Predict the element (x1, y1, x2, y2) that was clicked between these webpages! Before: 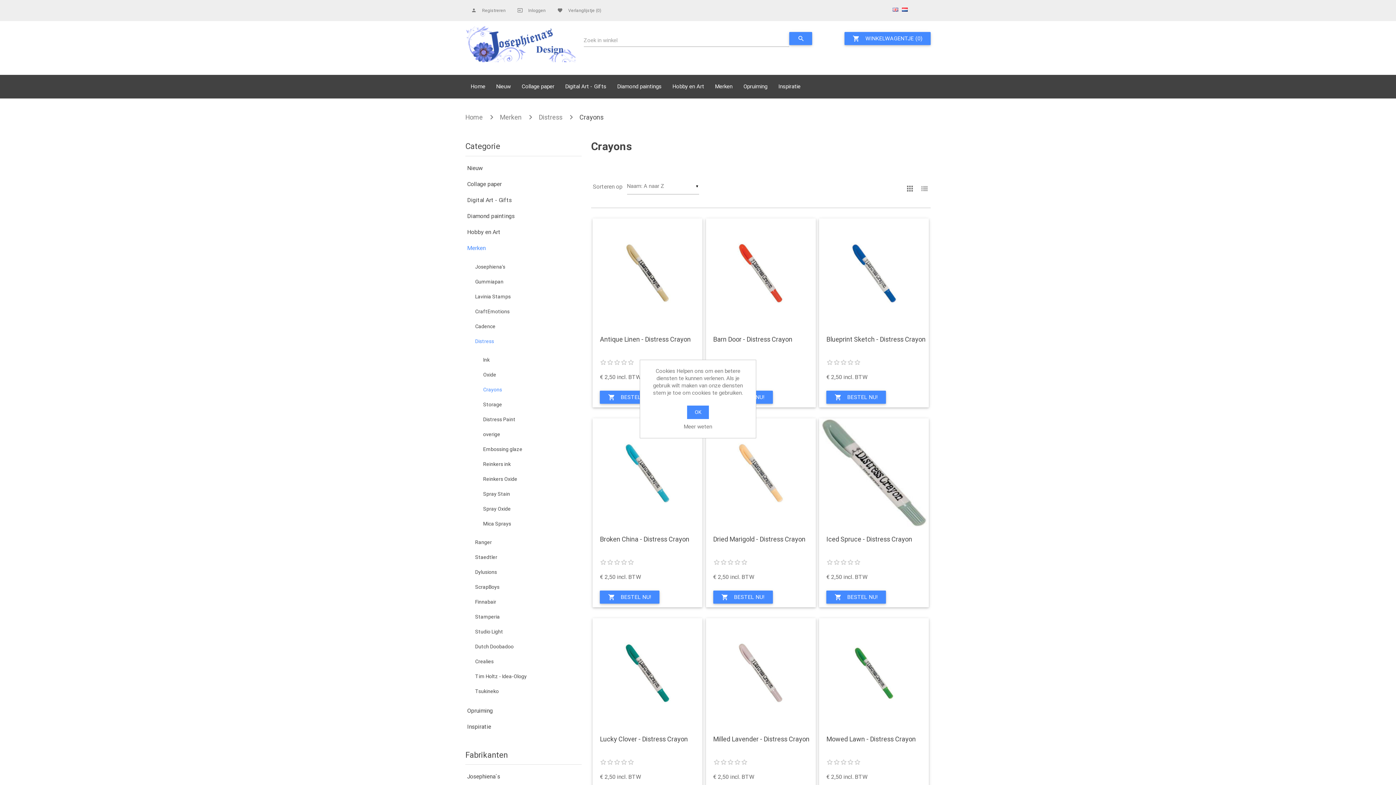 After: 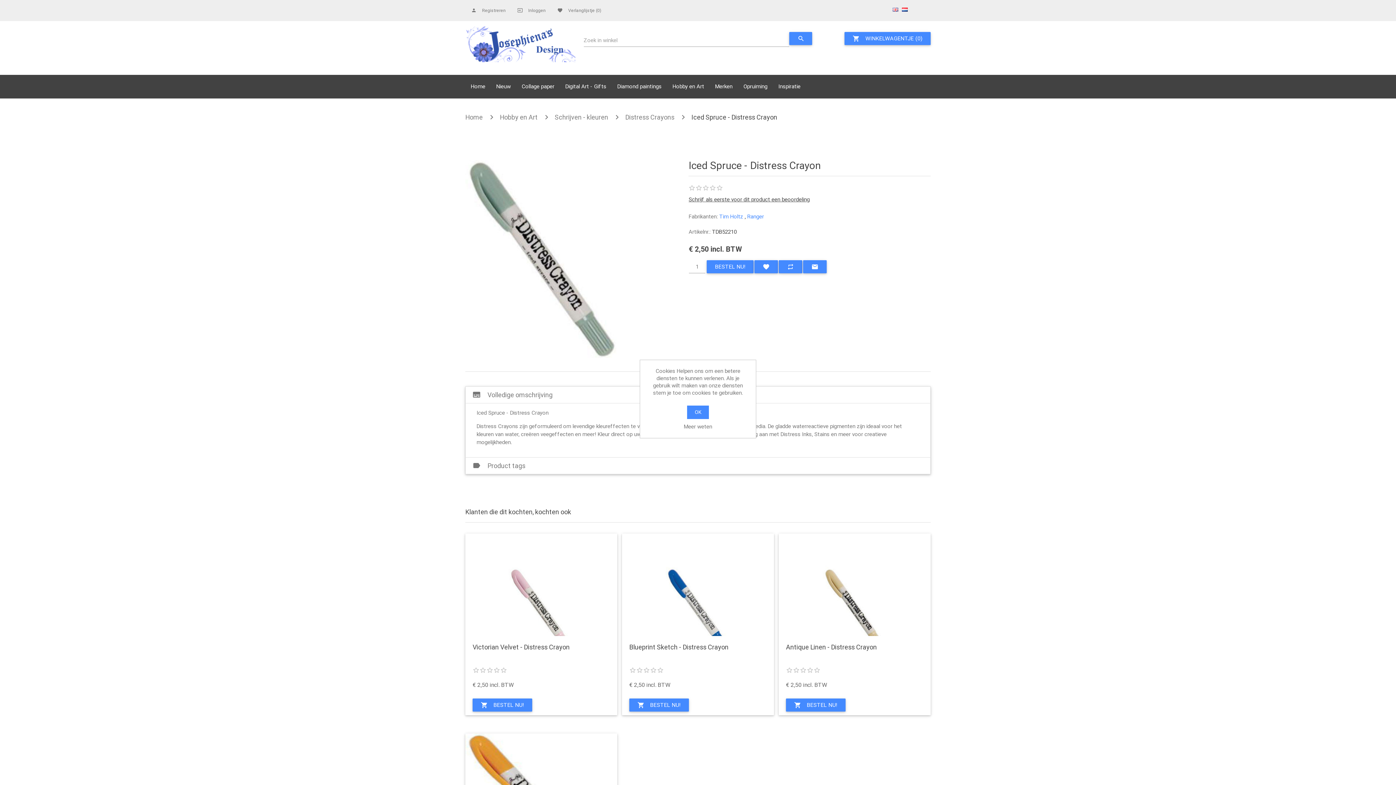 Action: bbox: (819, 418, 929, 528)